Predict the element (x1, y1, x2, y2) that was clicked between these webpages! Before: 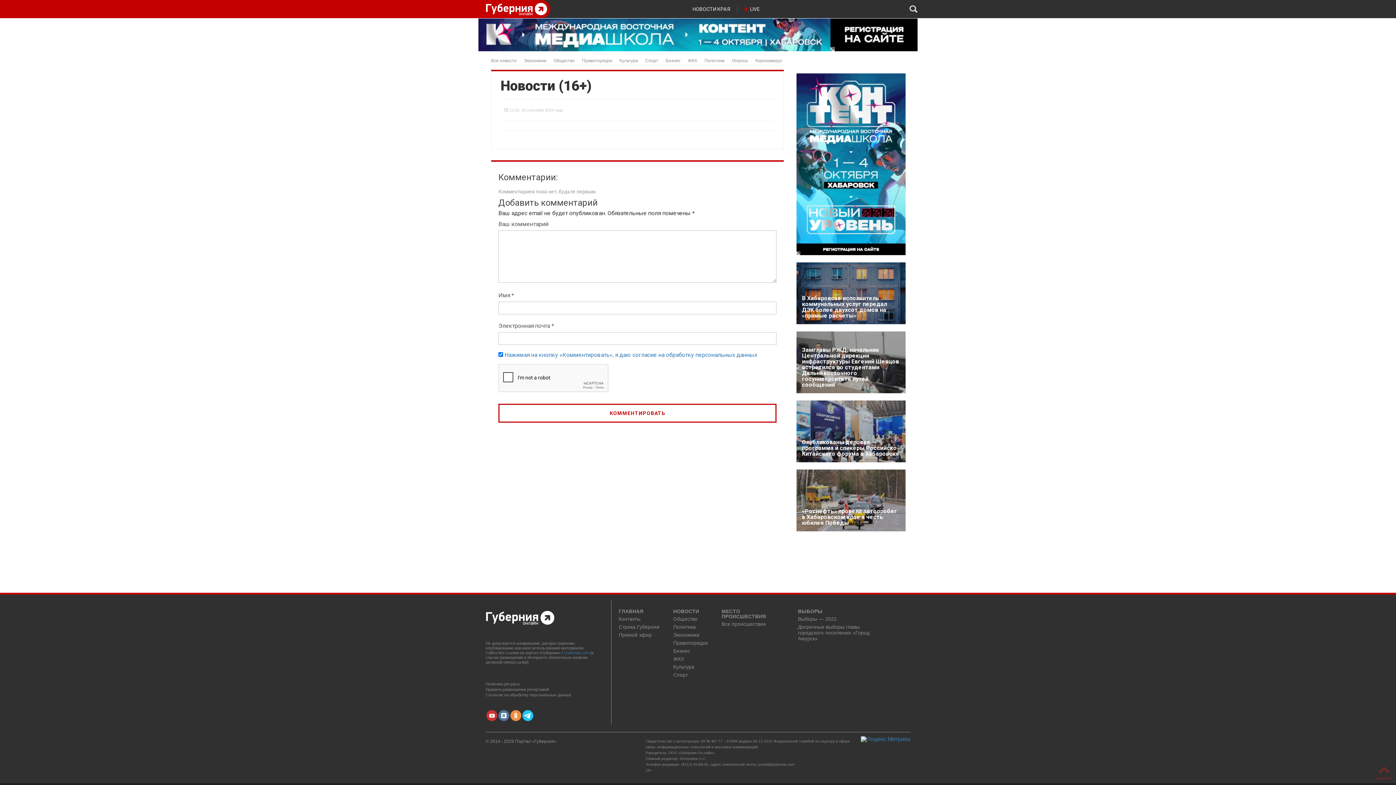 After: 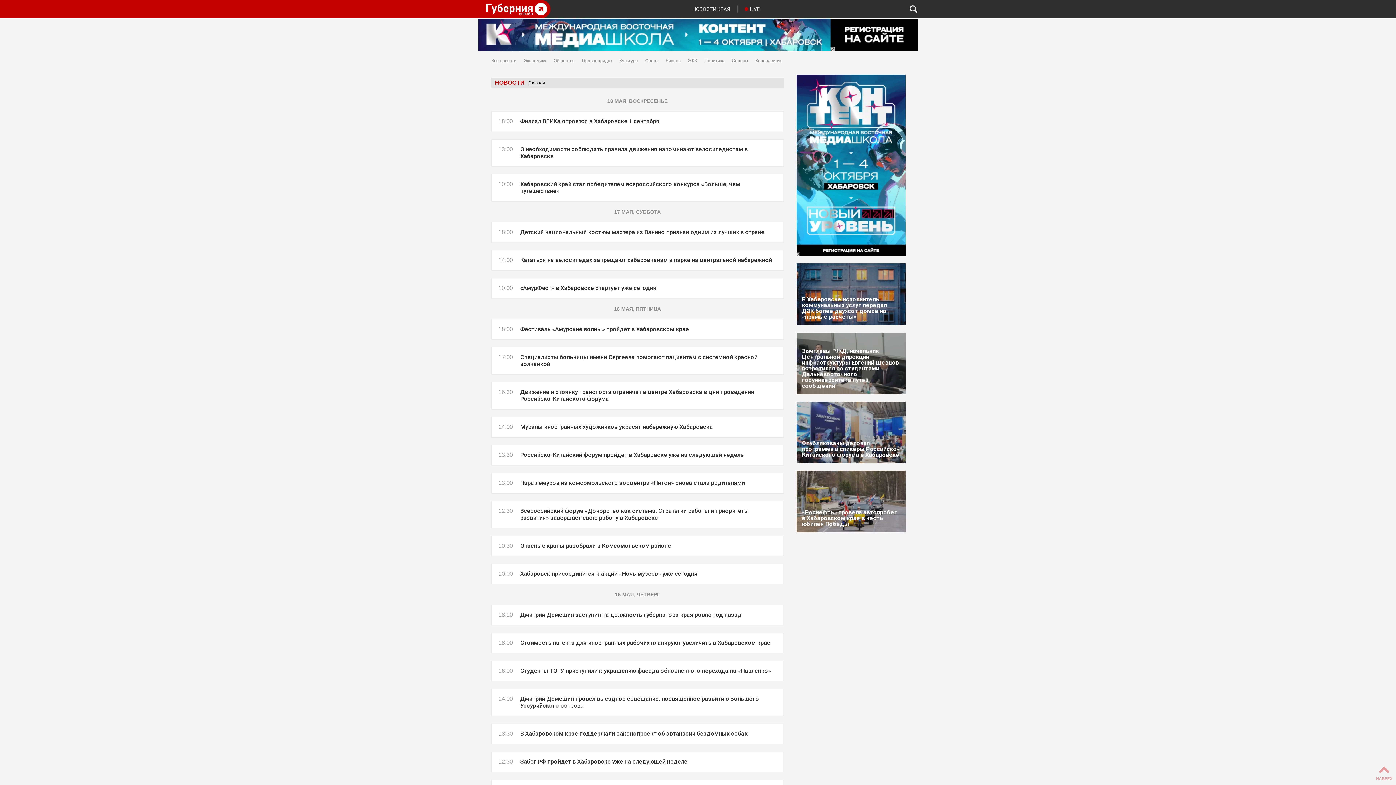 Action: label: Все новости bbox: (491, 53, 516, 63)